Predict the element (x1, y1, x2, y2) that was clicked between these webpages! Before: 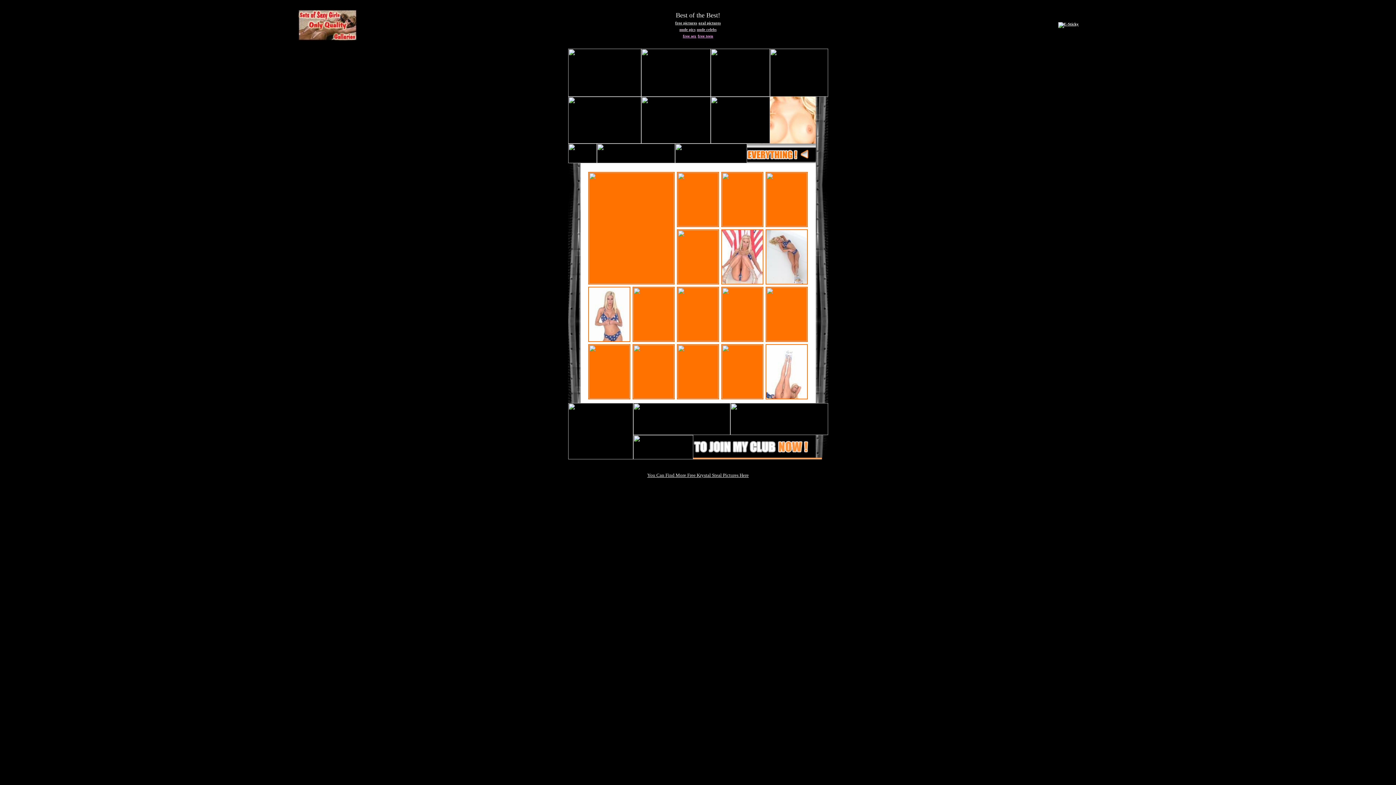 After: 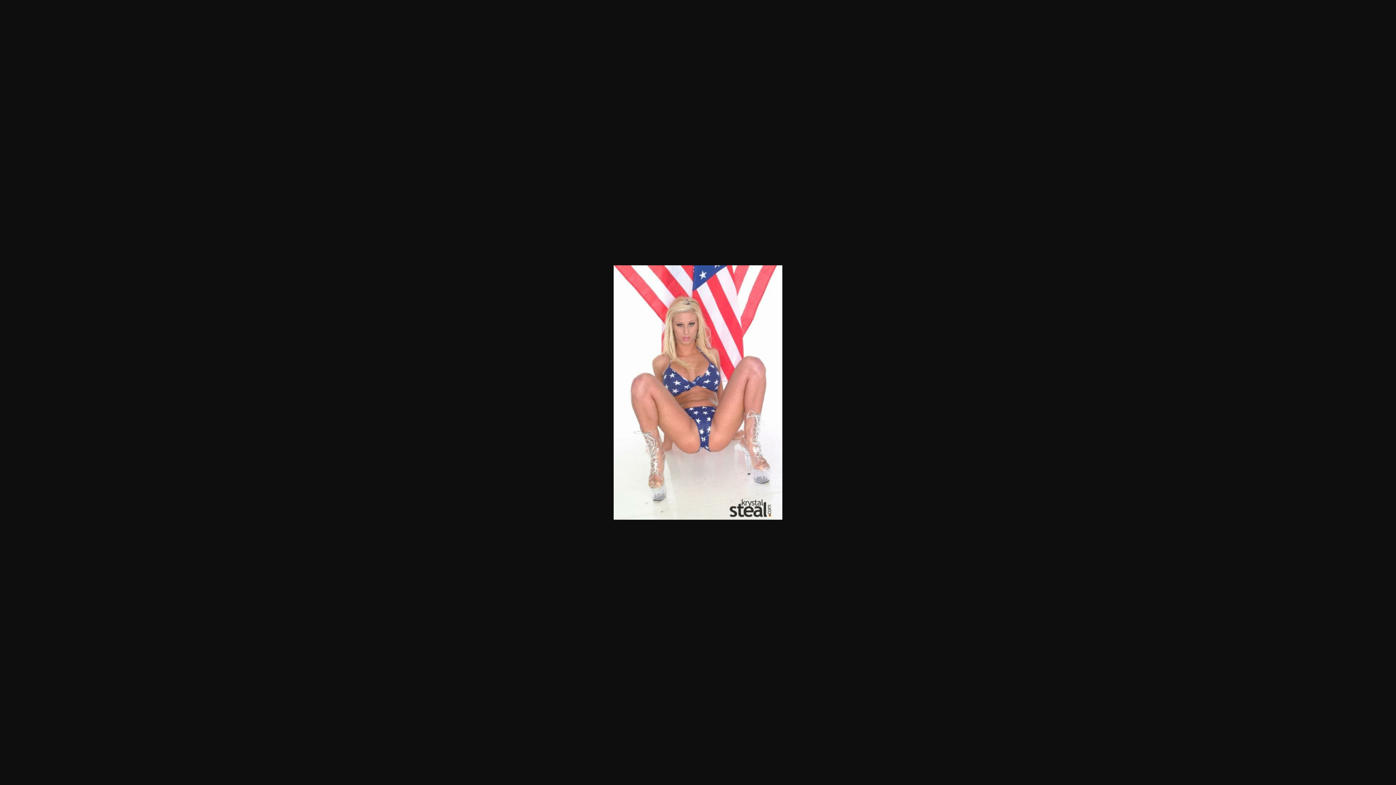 Action: bbox: (722, 221, 762, 227)